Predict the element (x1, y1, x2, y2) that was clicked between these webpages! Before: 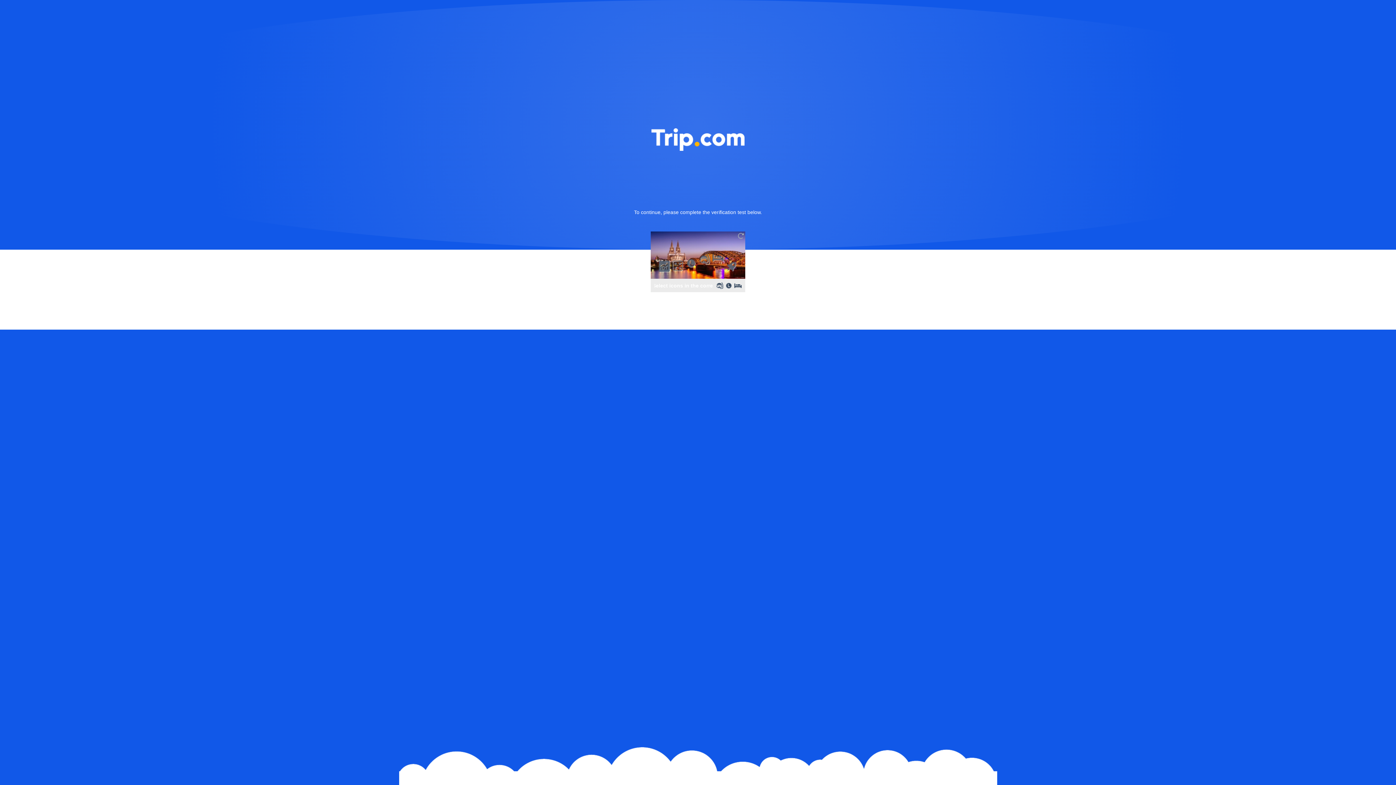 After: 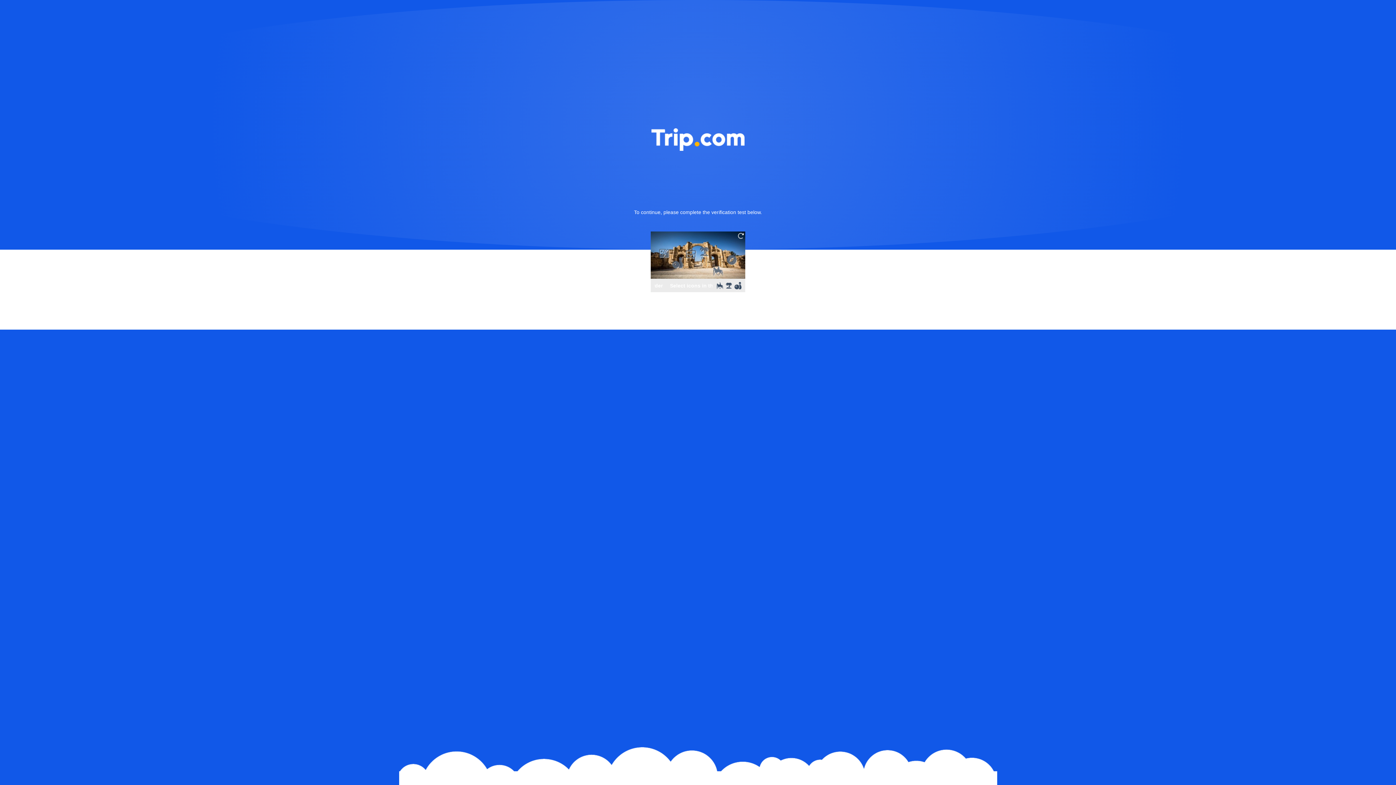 Action: bbox: (736, 231, 745, 240)